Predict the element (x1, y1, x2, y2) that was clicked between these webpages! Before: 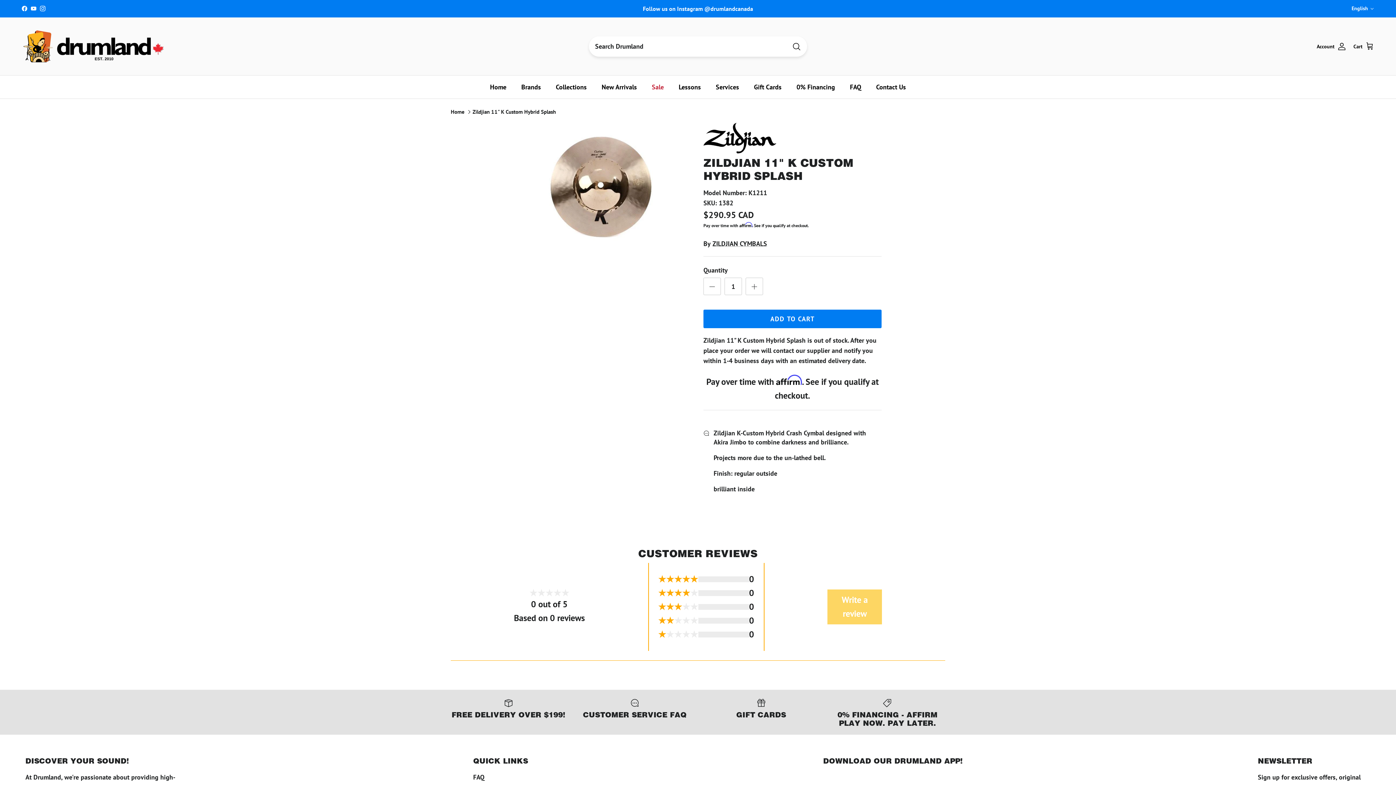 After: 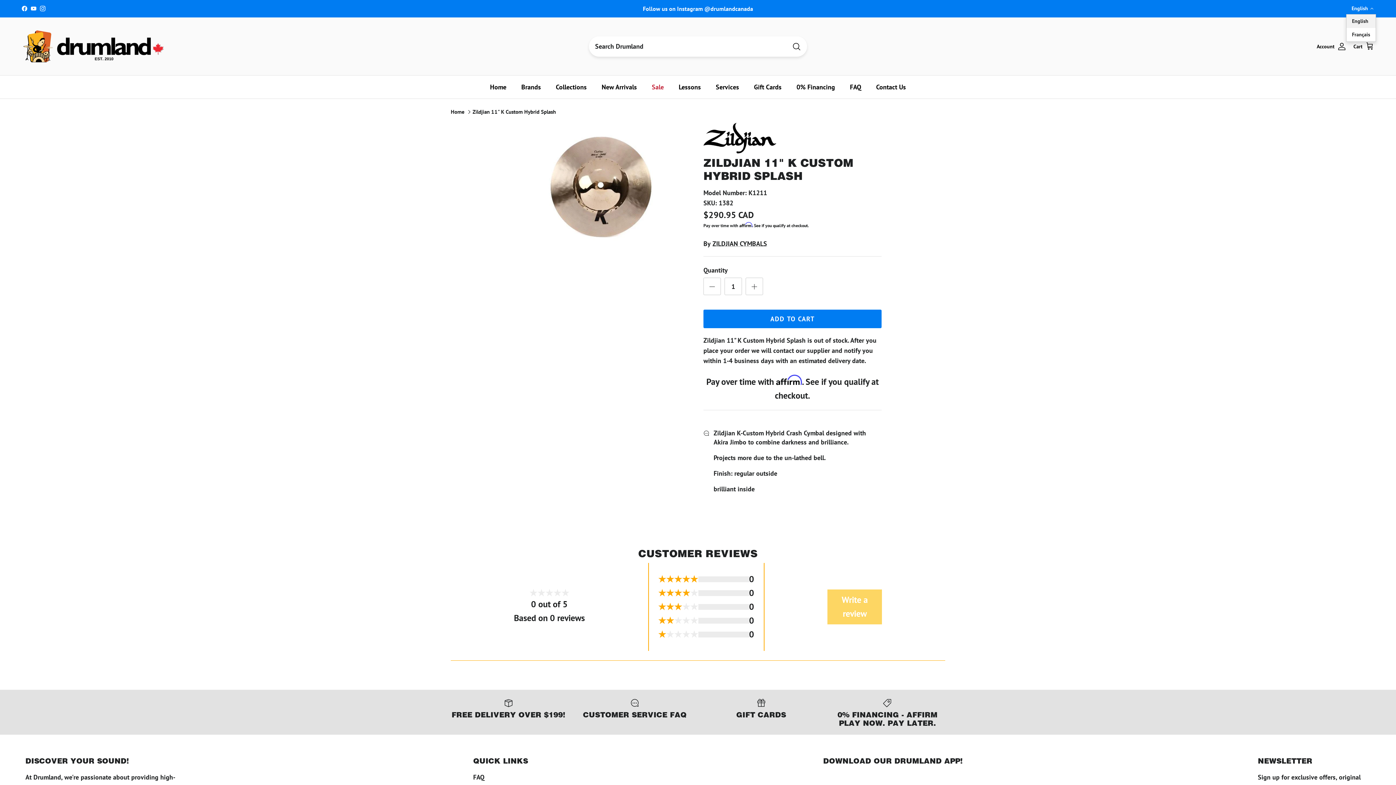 Action: bbox: (1352, 2, 1374, 15) label: English